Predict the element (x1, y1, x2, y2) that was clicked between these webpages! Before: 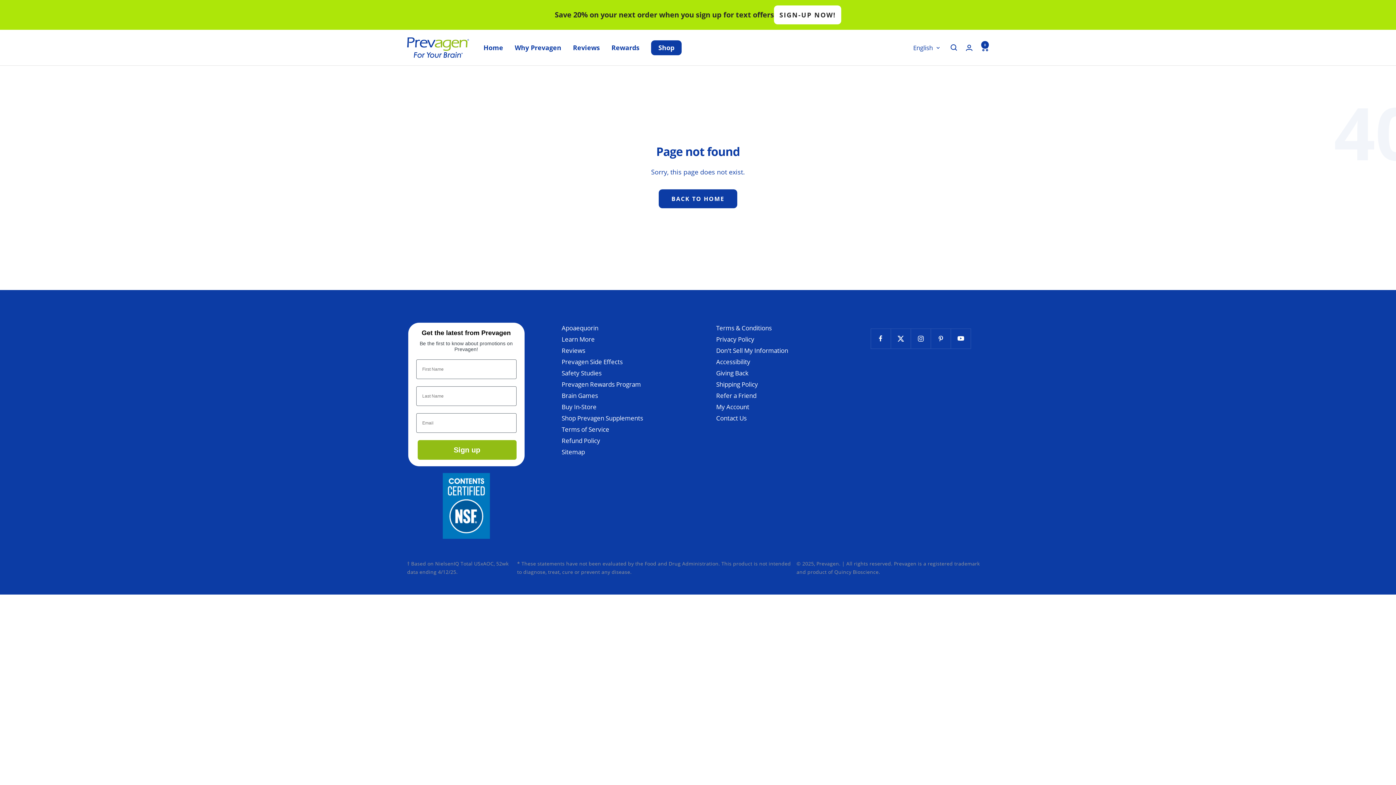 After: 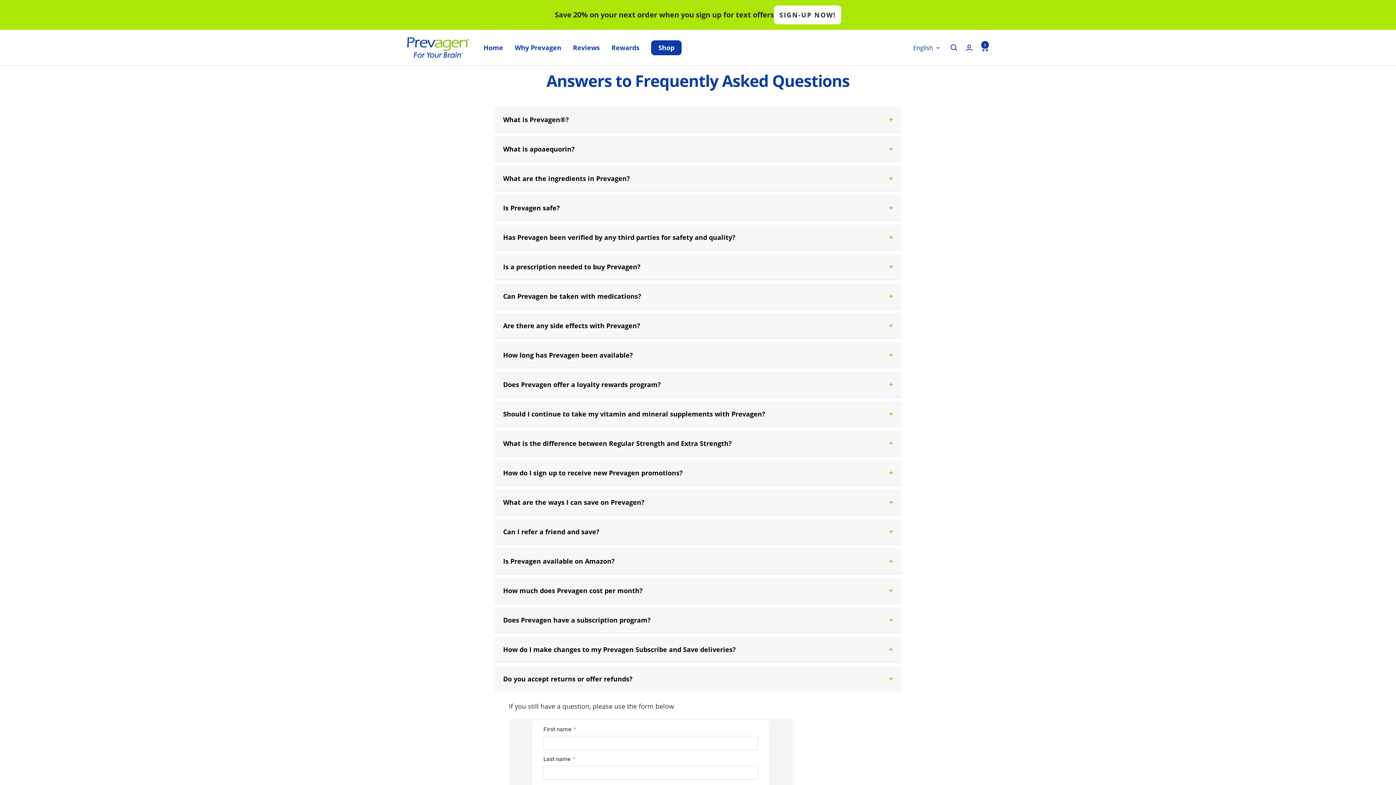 Action: label: clickable link to Prevagen Side Effects page bbox: (561, 357, 622, 366)